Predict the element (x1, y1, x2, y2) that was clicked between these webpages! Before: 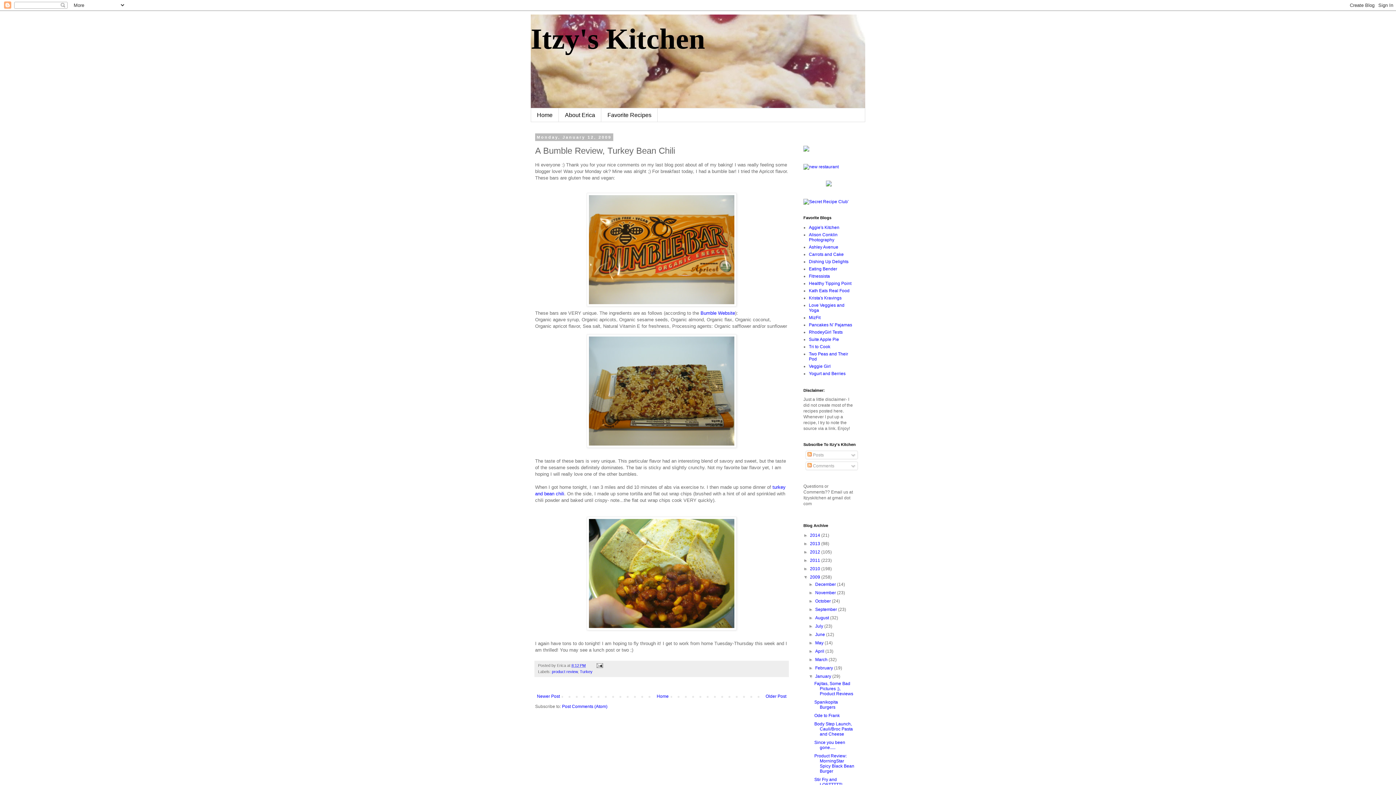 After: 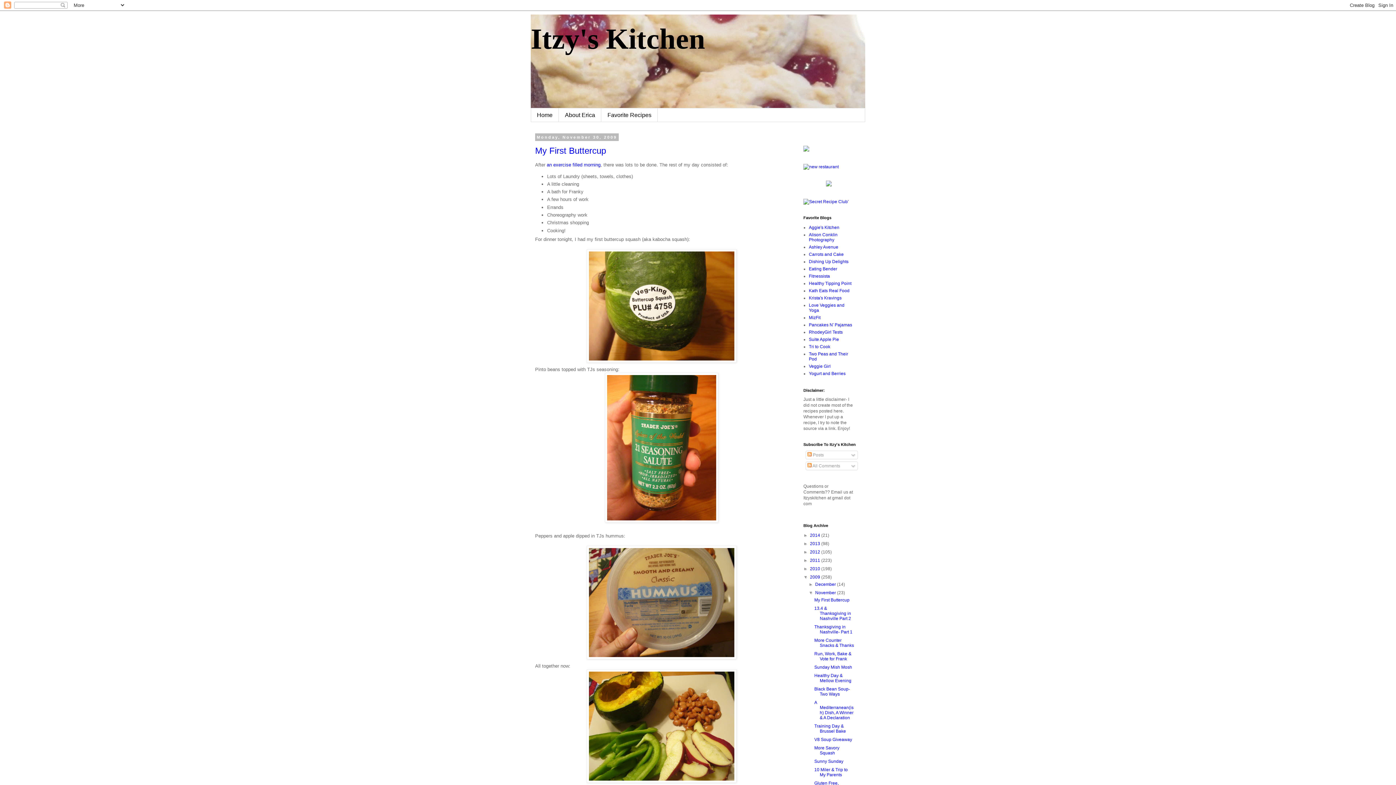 Action: label: November  bbox: (815, 590, 837, 595)